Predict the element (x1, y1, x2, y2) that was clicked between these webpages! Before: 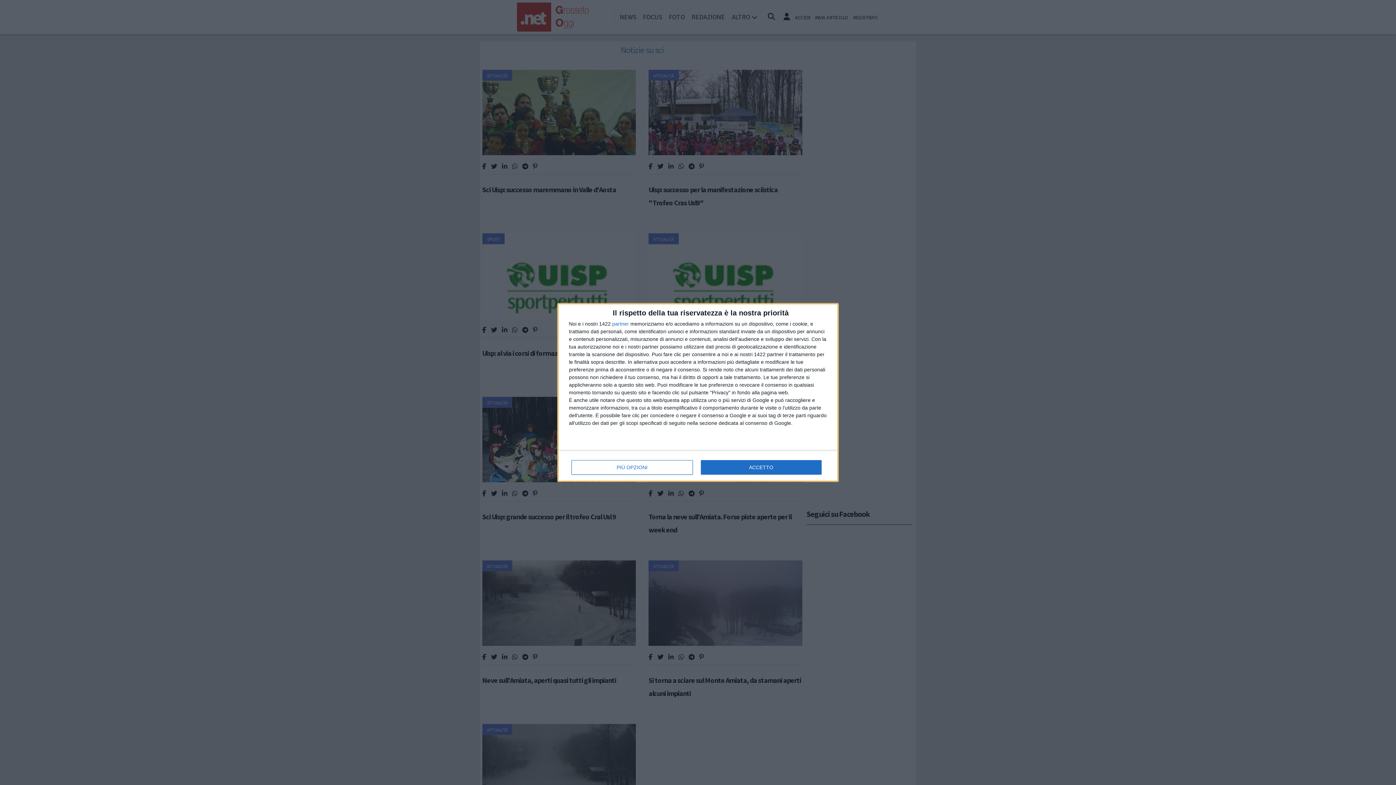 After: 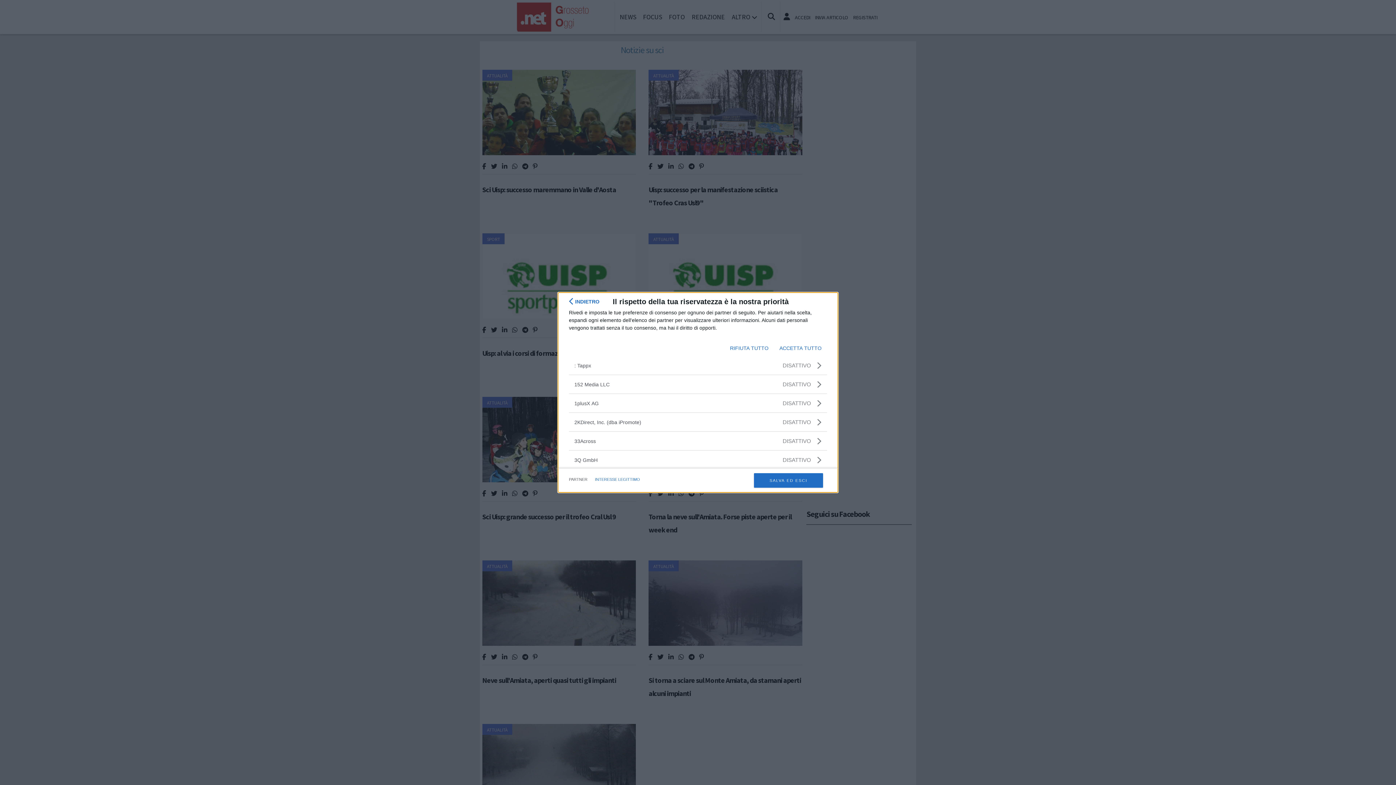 Action: label: partner bbox: (612, 321, 629, 326)